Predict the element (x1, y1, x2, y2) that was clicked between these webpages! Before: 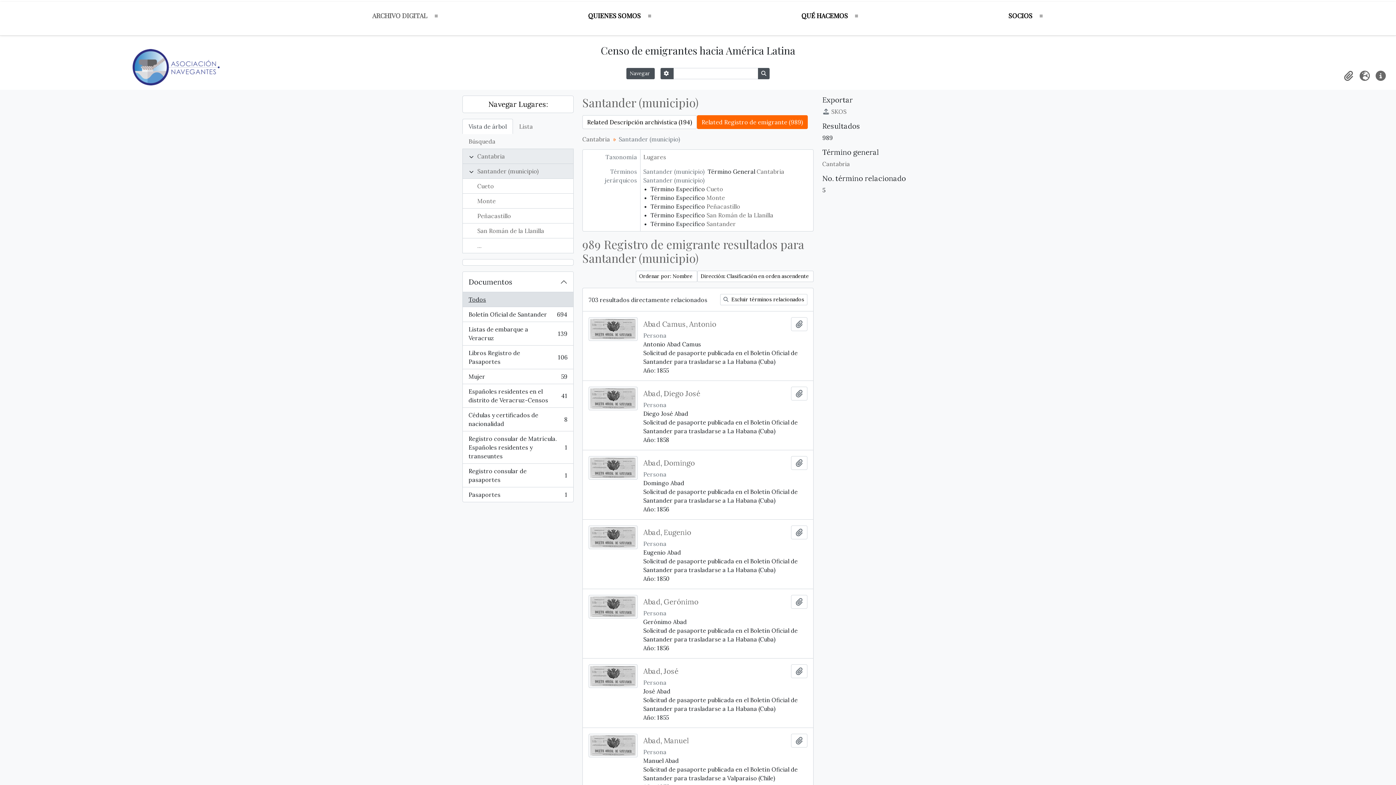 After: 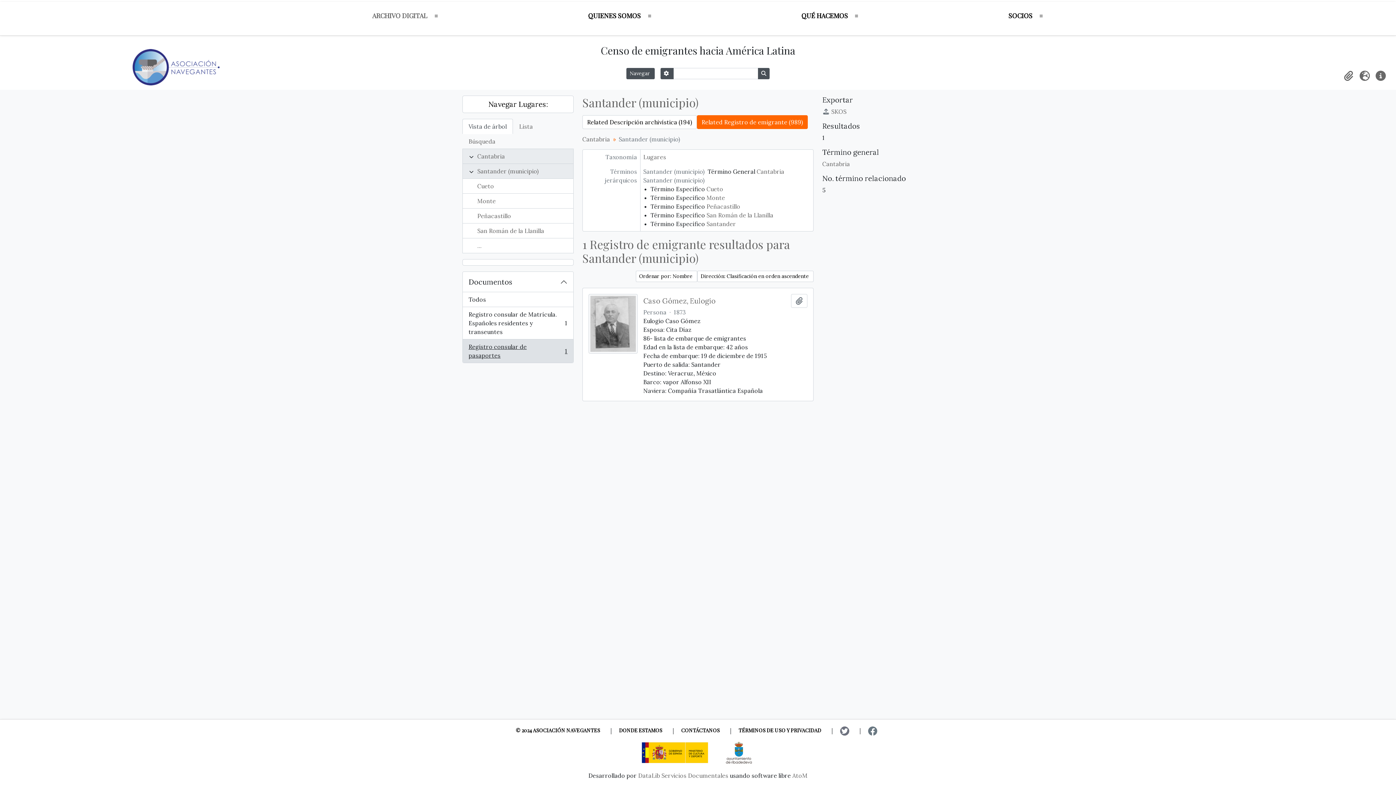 Action: label: Registro consular de pasaportes
, 1 resultados
1 bbox: (462, 464, 573, 487)